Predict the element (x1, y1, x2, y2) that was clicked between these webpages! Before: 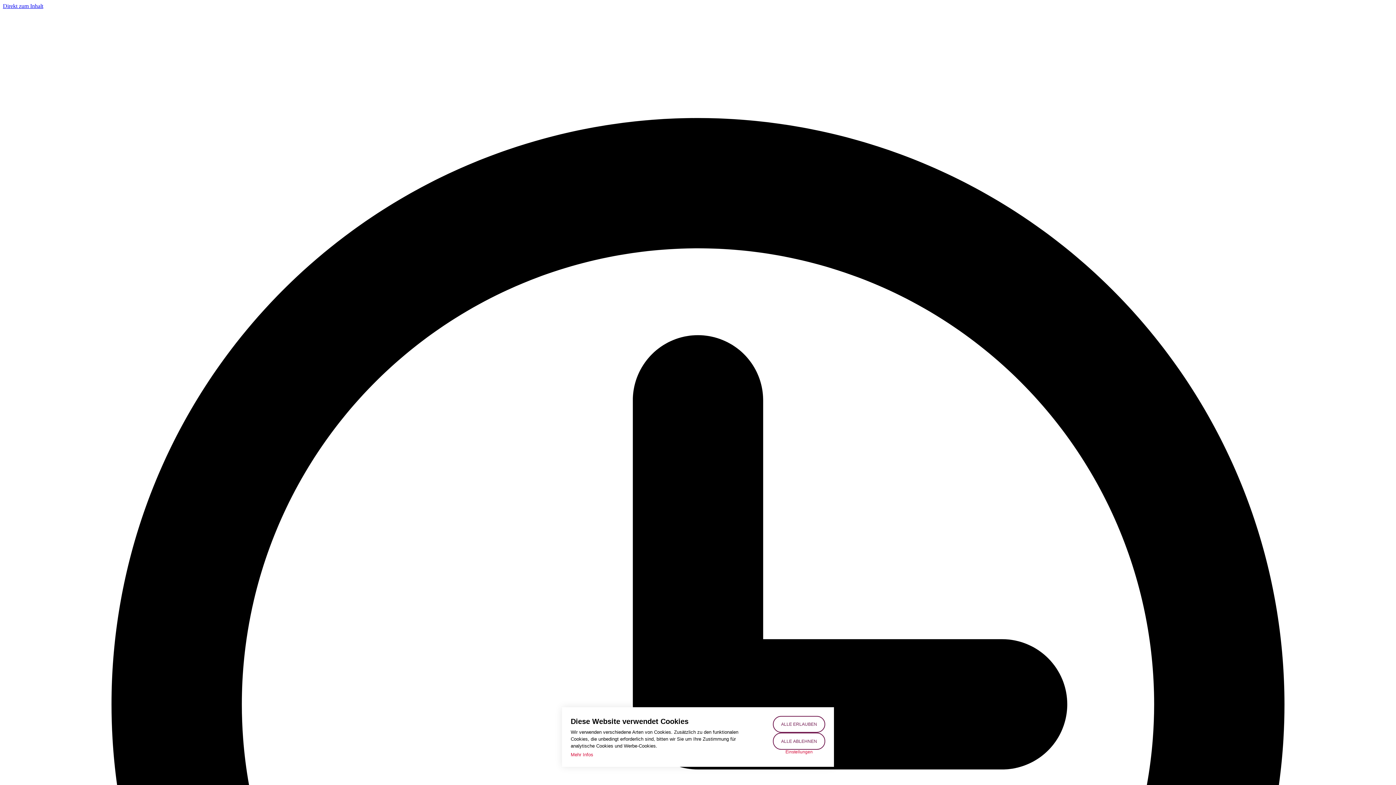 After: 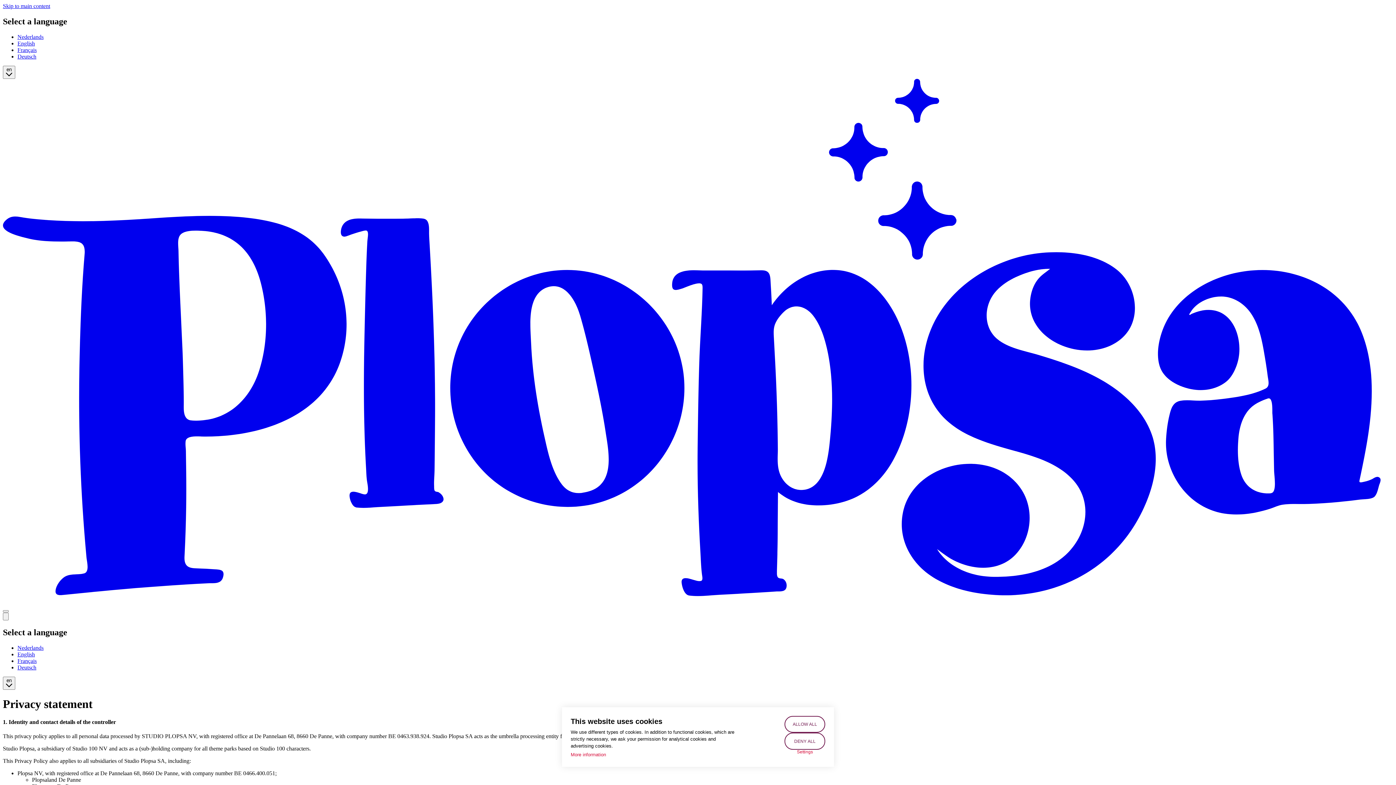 Action: bbox: (570, 751, 593, 758) label: Mehr Infos